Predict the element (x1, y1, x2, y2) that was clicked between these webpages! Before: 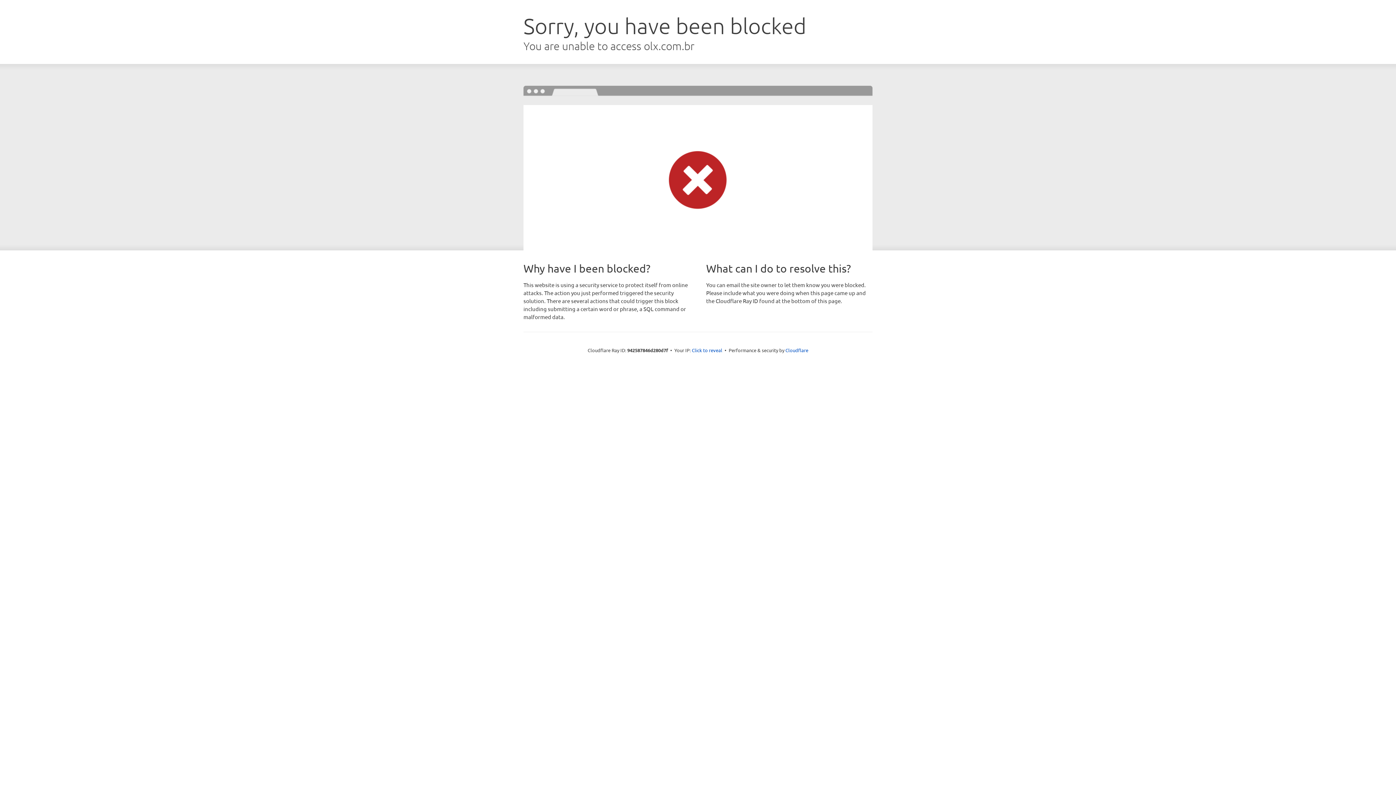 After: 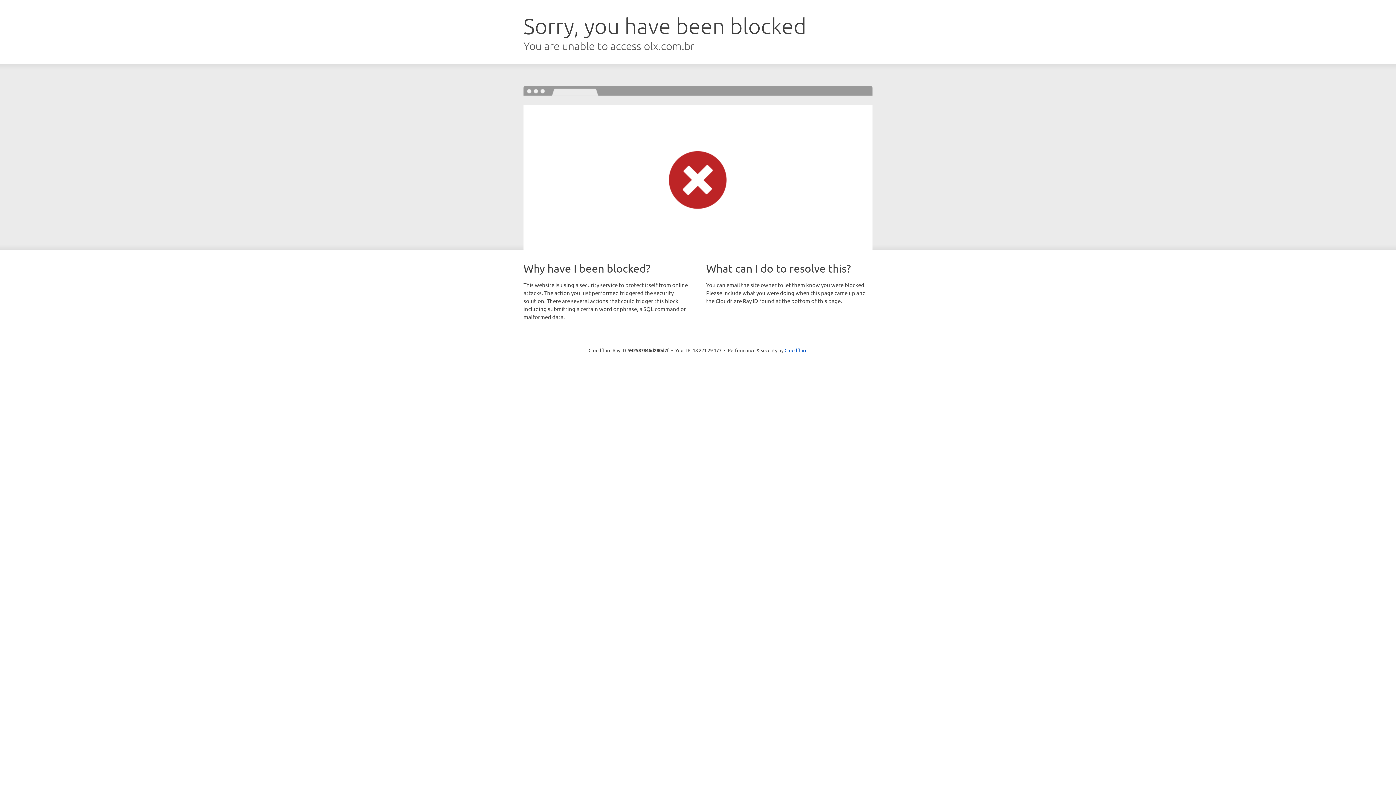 Action: bbox: (692, 346, 722, 353) label: Click to reveal